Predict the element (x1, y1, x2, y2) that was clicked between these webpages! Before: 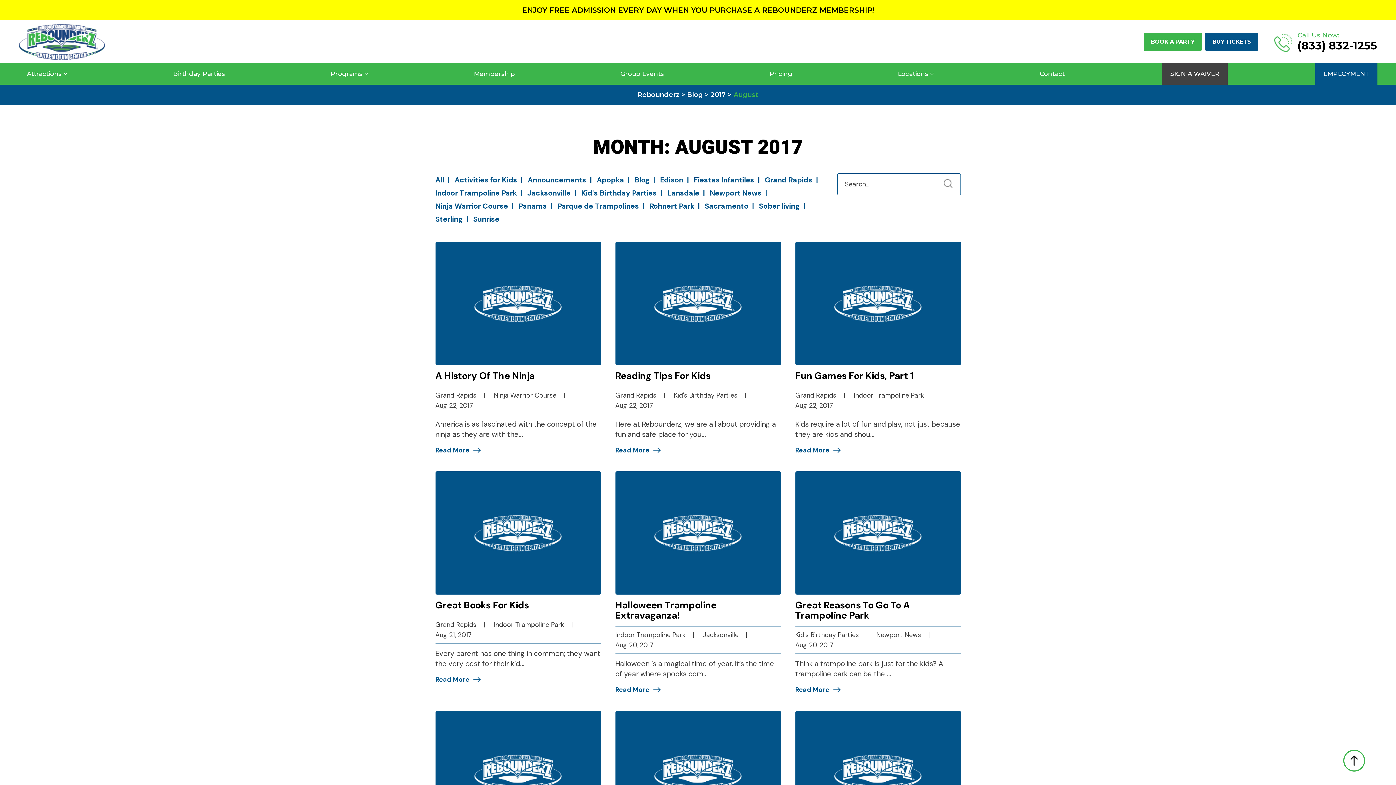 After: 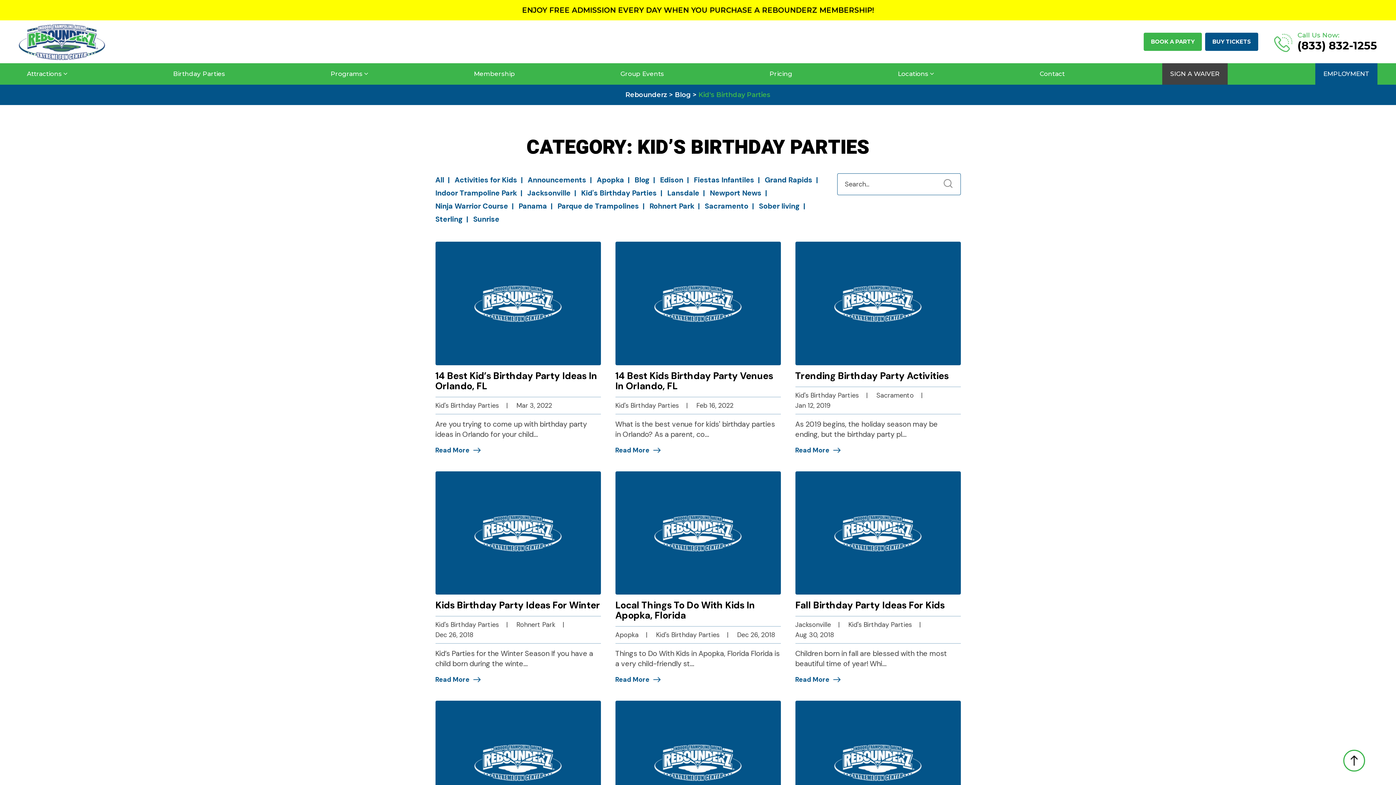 Action: bbox: (795, 630, 875, 640) label: Kid's Birthday Parties